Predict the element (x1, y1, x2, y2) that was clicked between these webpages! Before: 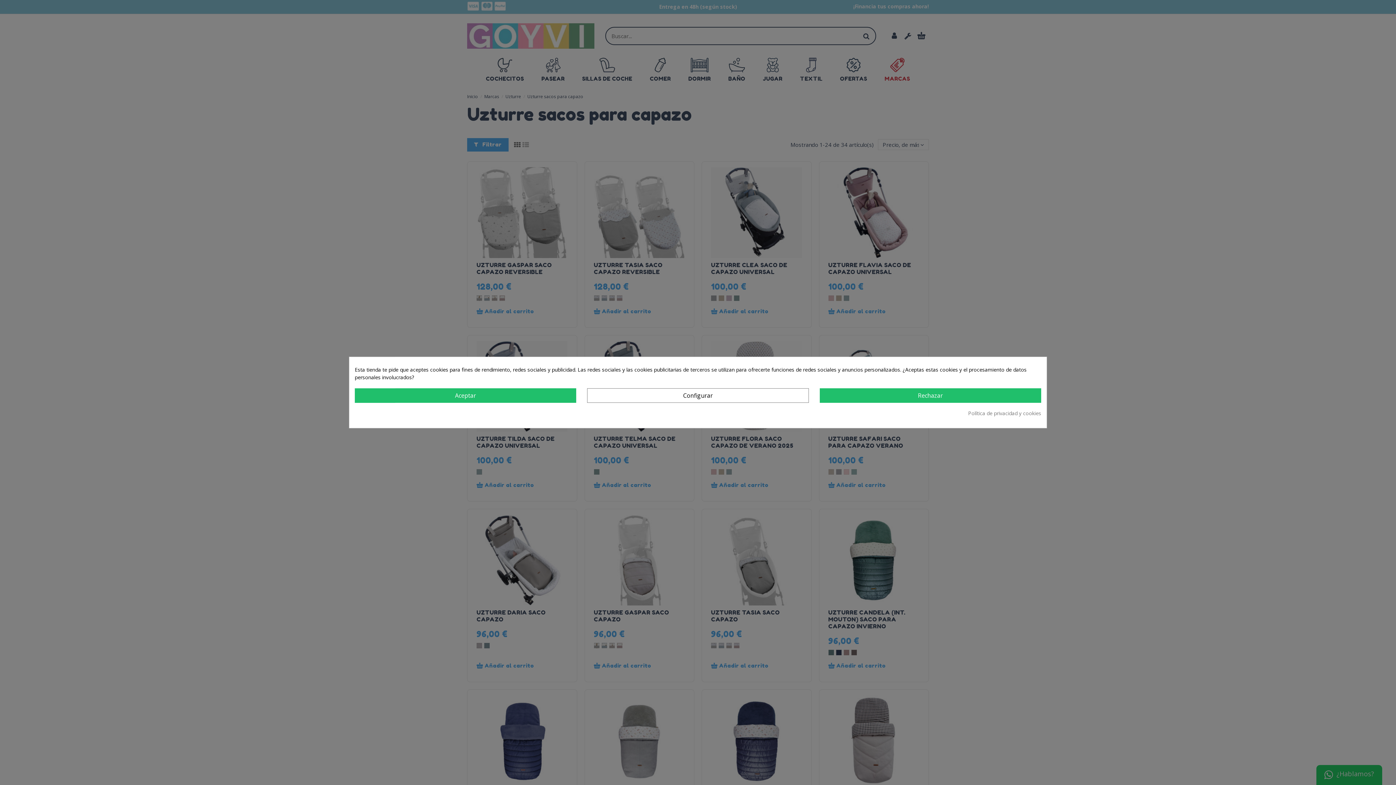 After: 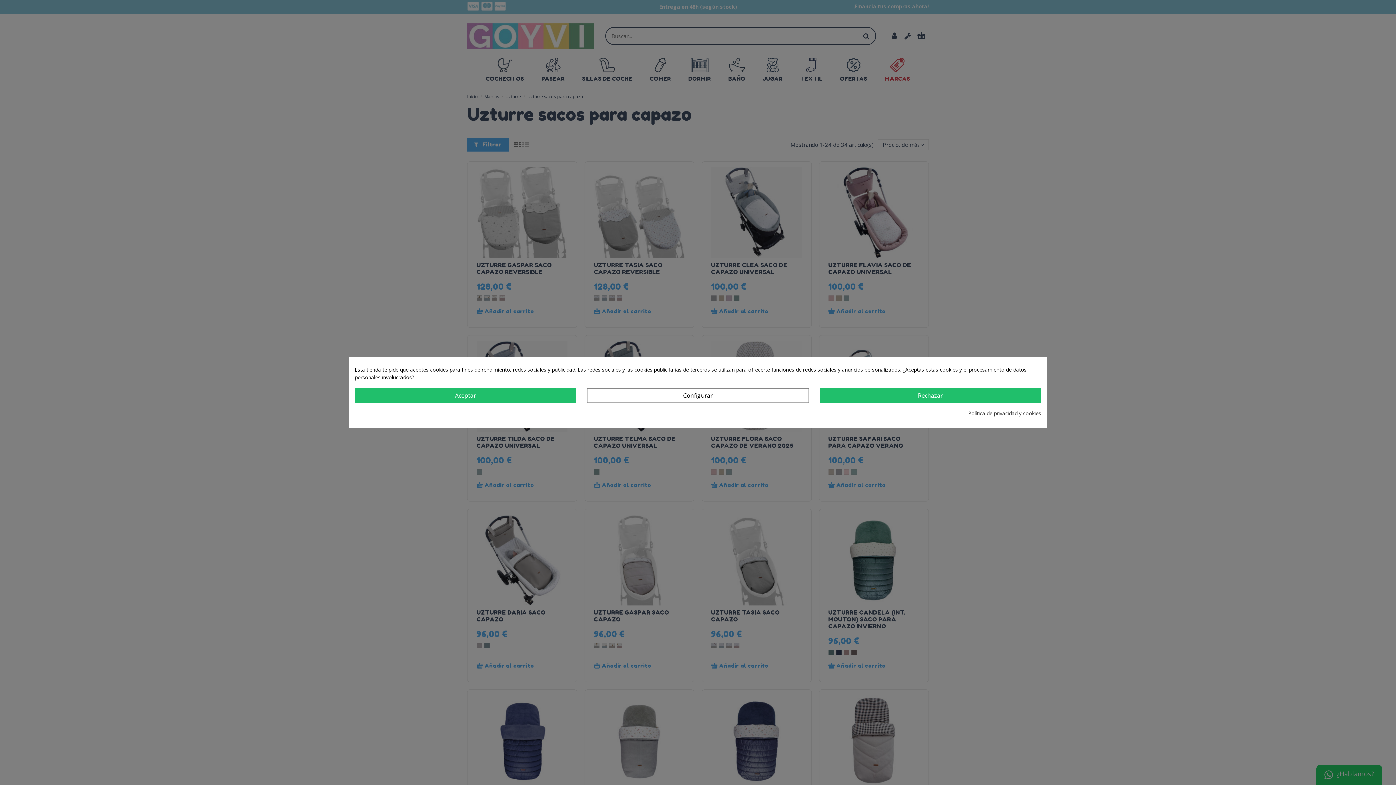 Action: label: Política de privacidad y cookies bbox: (968, 409, 1041, 417)